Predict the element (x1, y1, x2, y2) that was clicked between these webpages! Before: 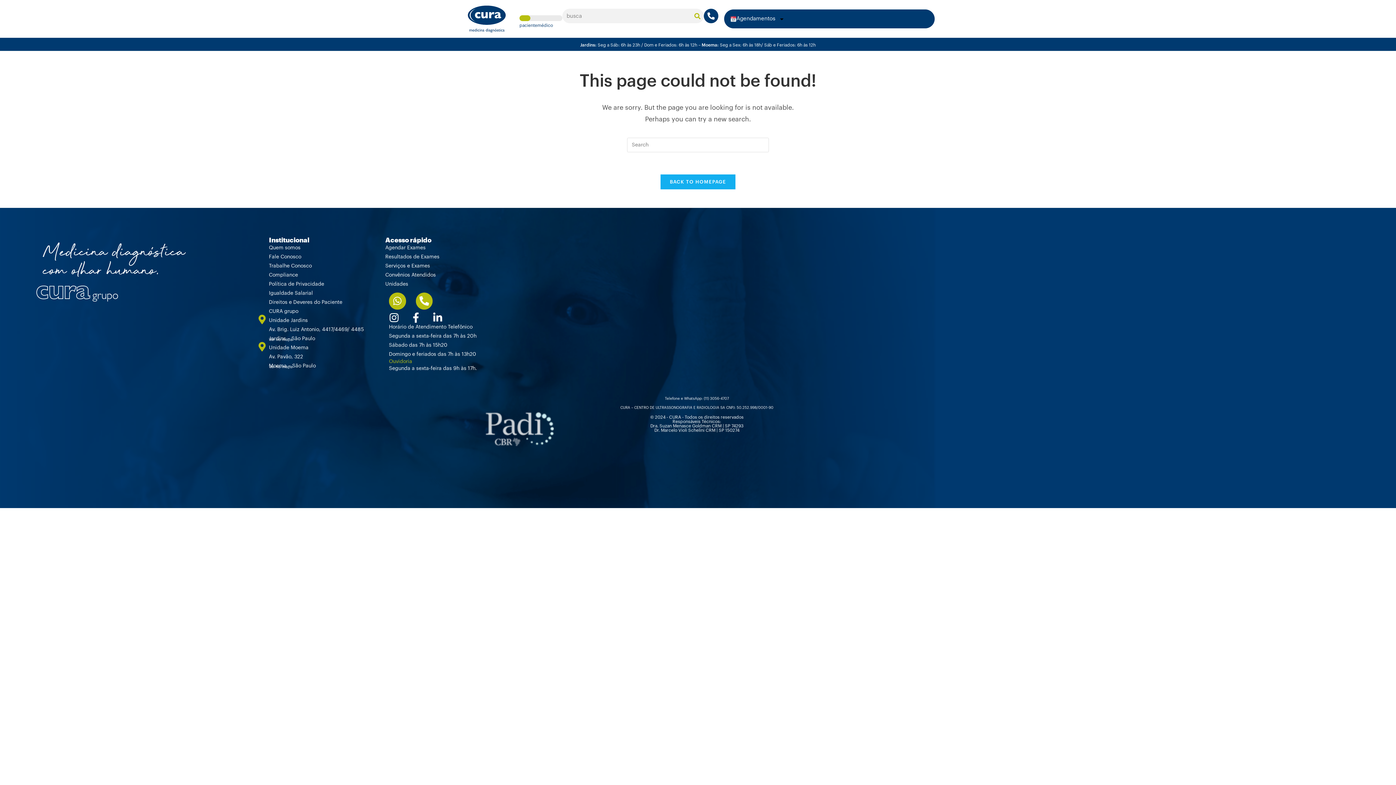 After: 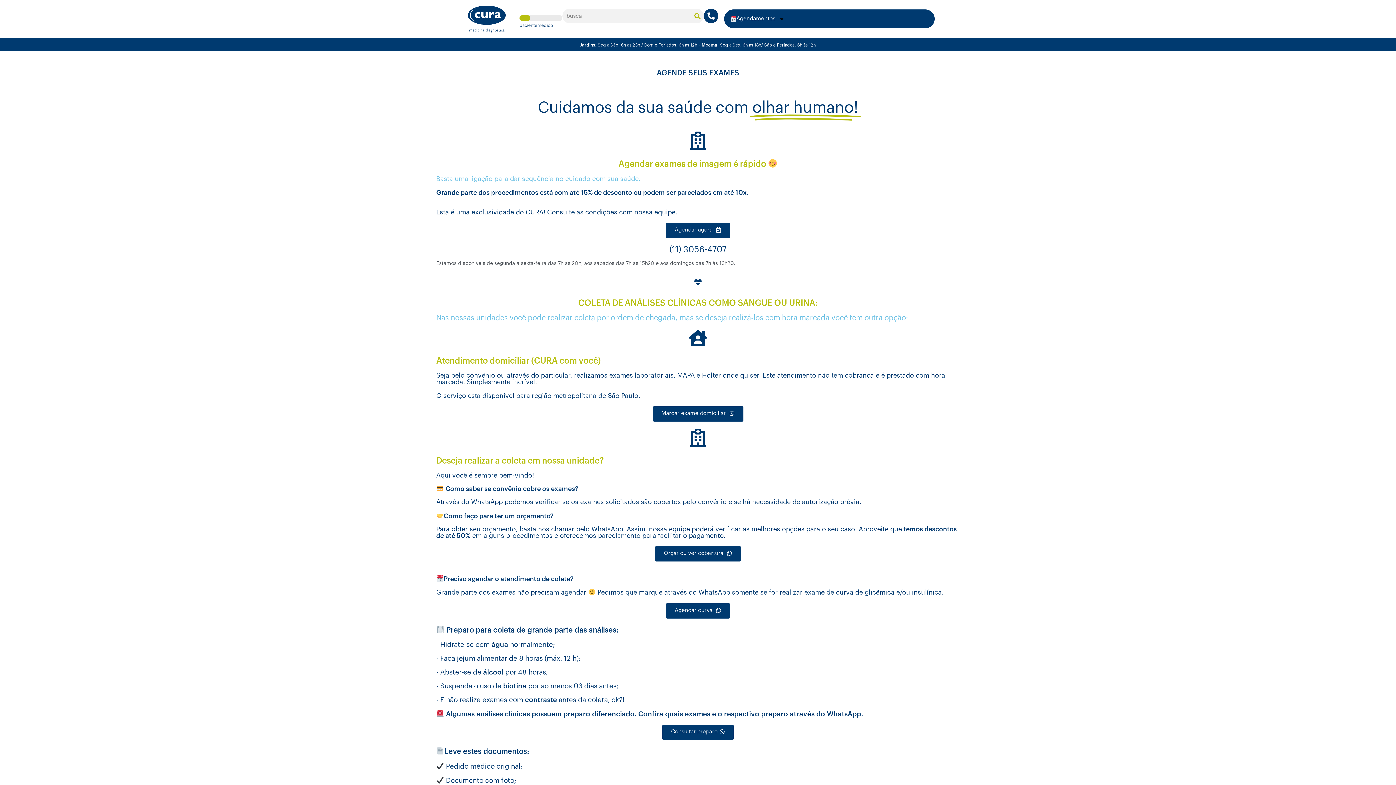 Action: label: Agendar Exames bbox: (385, 243, 494, 252)